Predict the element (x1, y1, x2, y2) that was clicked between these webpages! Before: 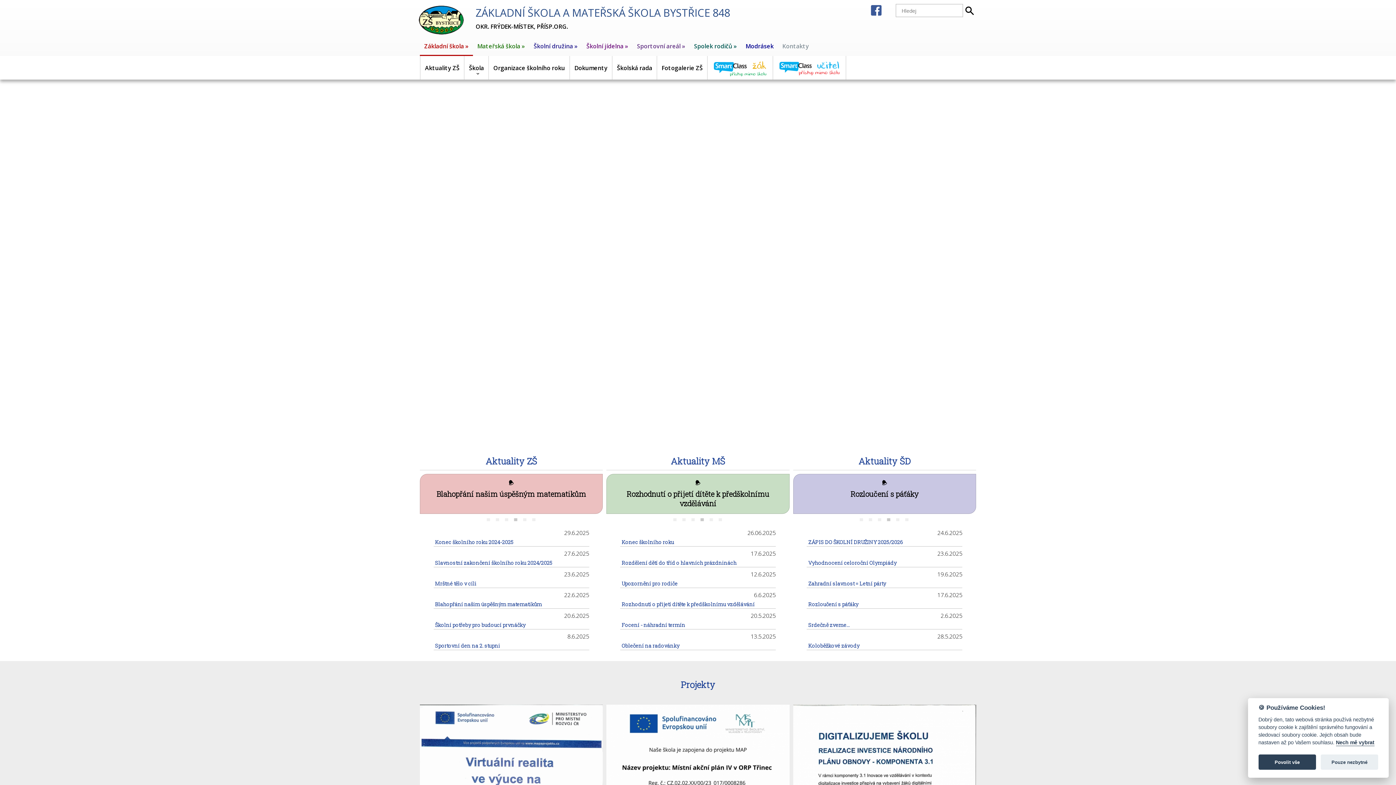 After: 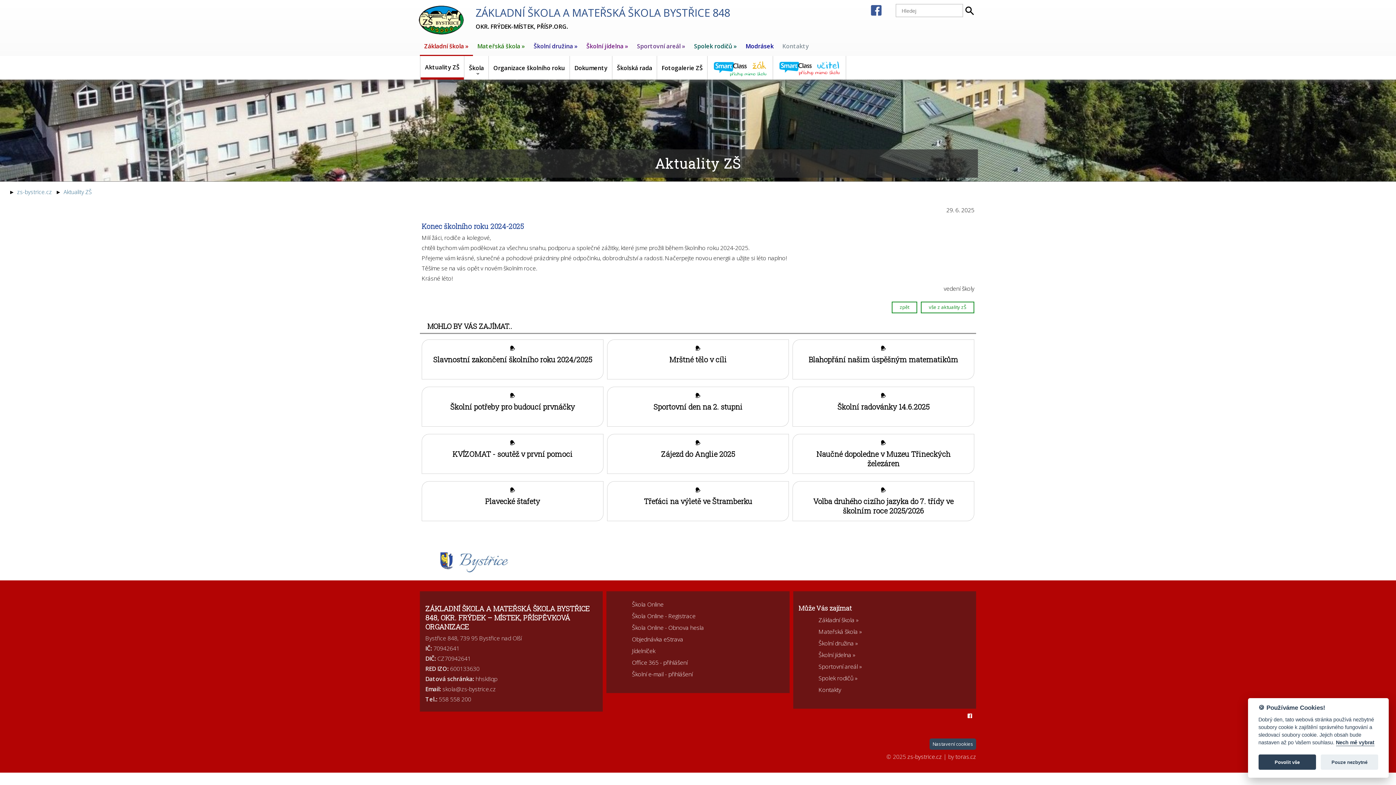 Action: label: 29.6.2025
Konec školního roku 2024-2025 bbox: (433, 528, 589, 545)